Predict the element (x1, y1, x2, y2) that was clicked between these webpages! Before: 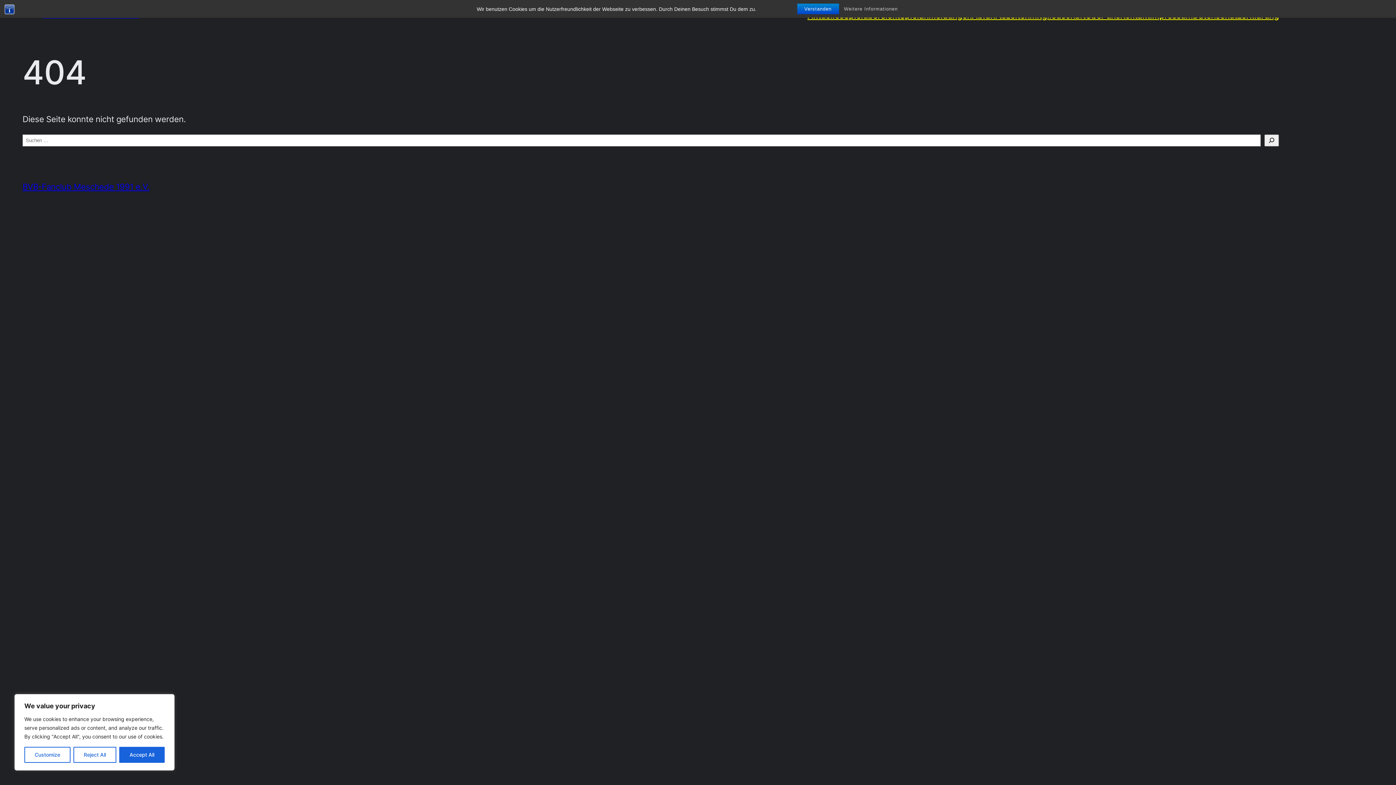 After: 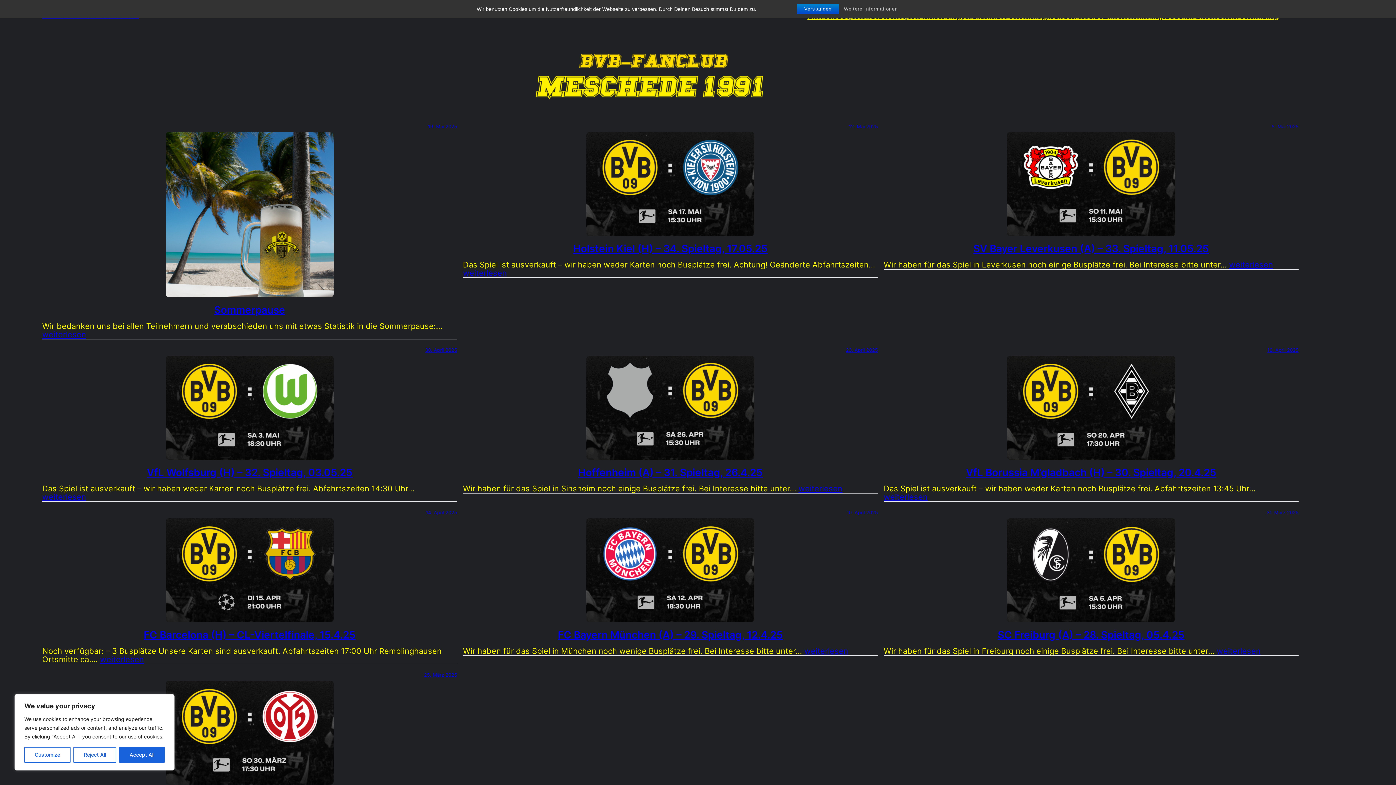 Action: bbox: (22, 181, 149, 191) label: BVB-Fanclub Meschede 1991 e.V.